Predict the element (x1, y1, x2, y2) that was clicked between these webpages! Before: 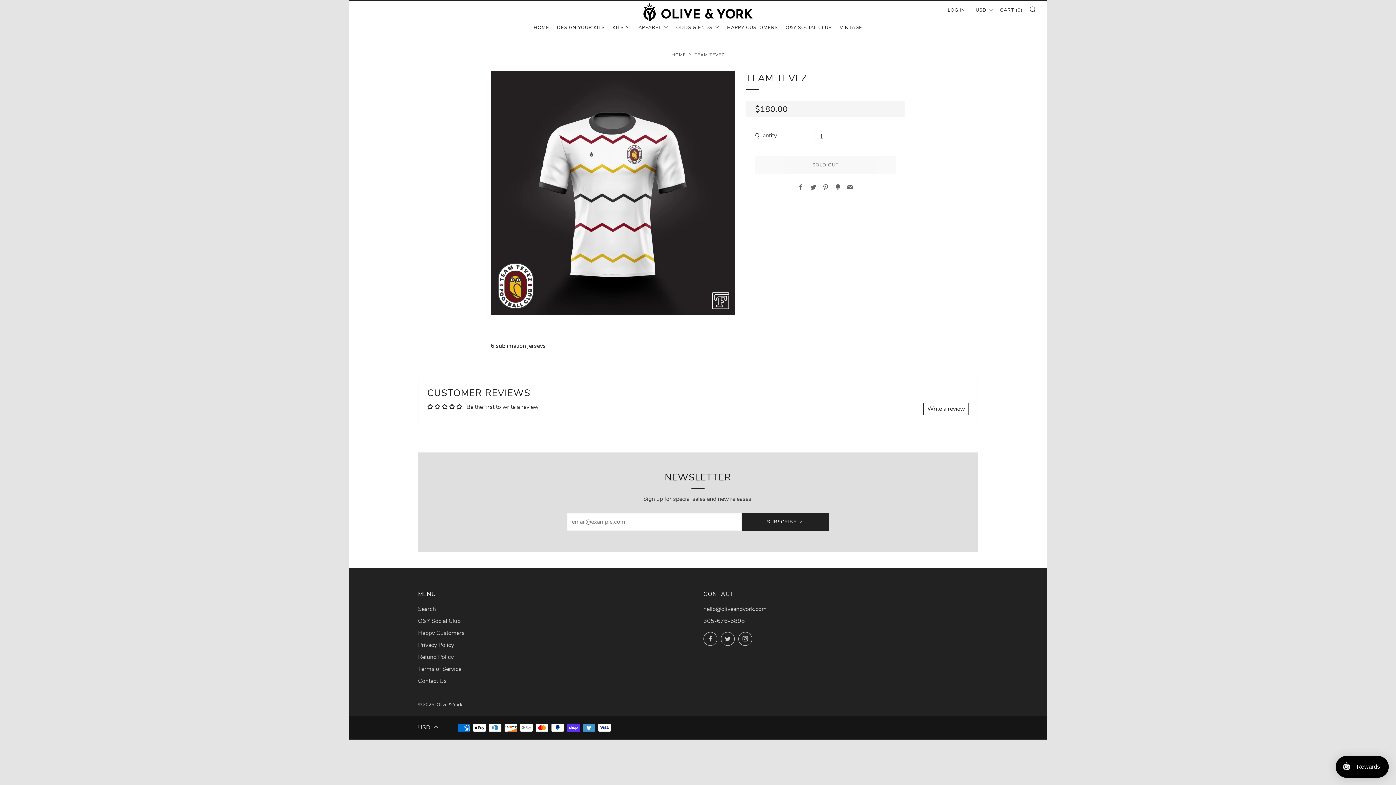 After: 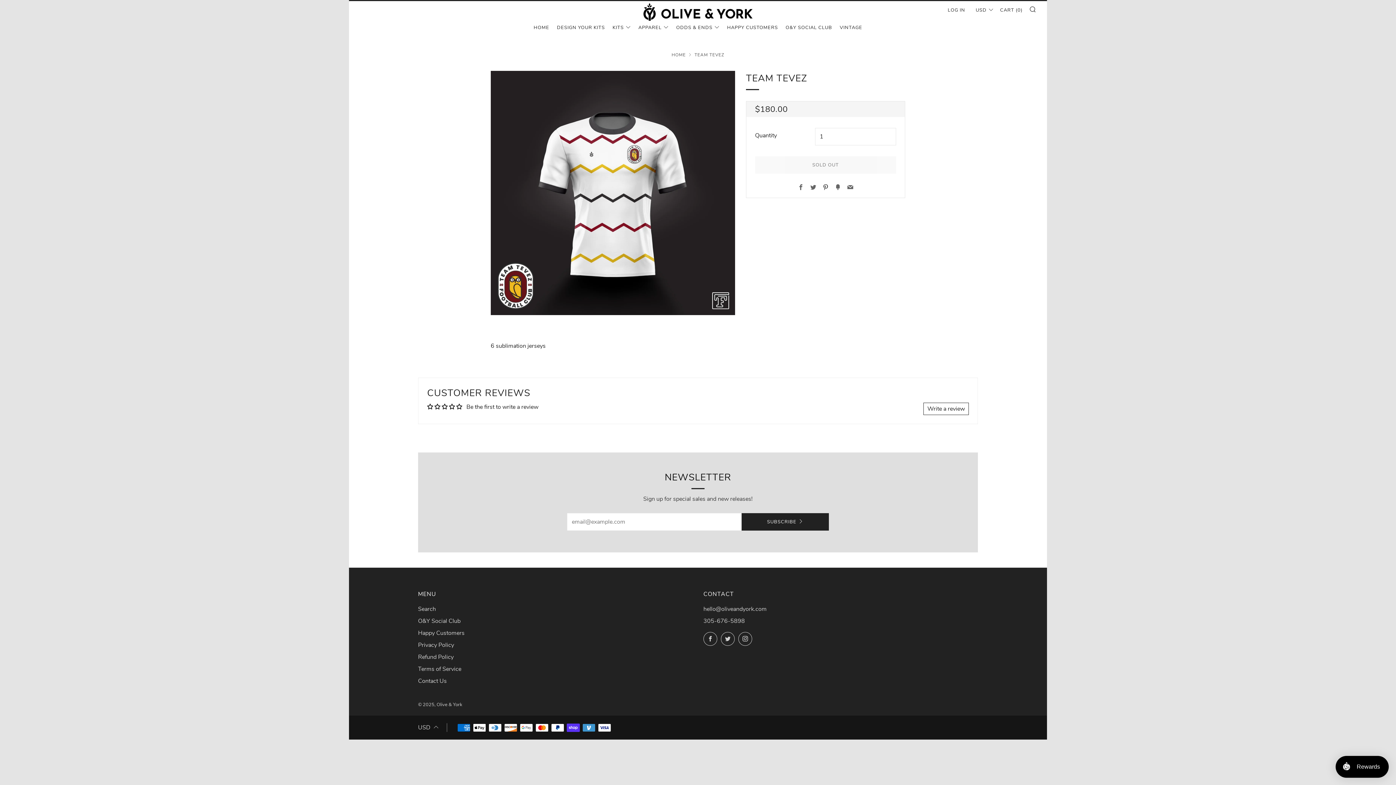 Action: bbox: (822, 184, 828, 192) label: Pinterest